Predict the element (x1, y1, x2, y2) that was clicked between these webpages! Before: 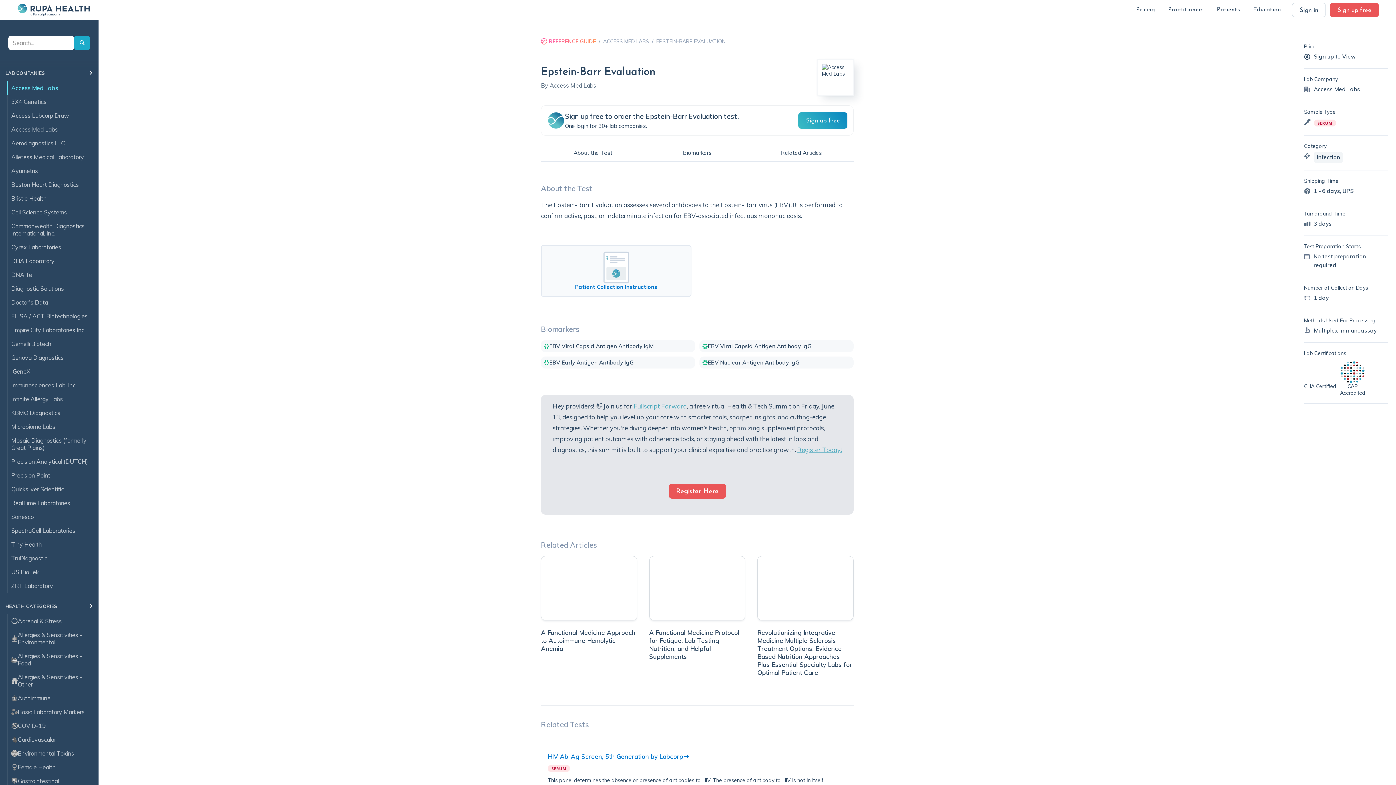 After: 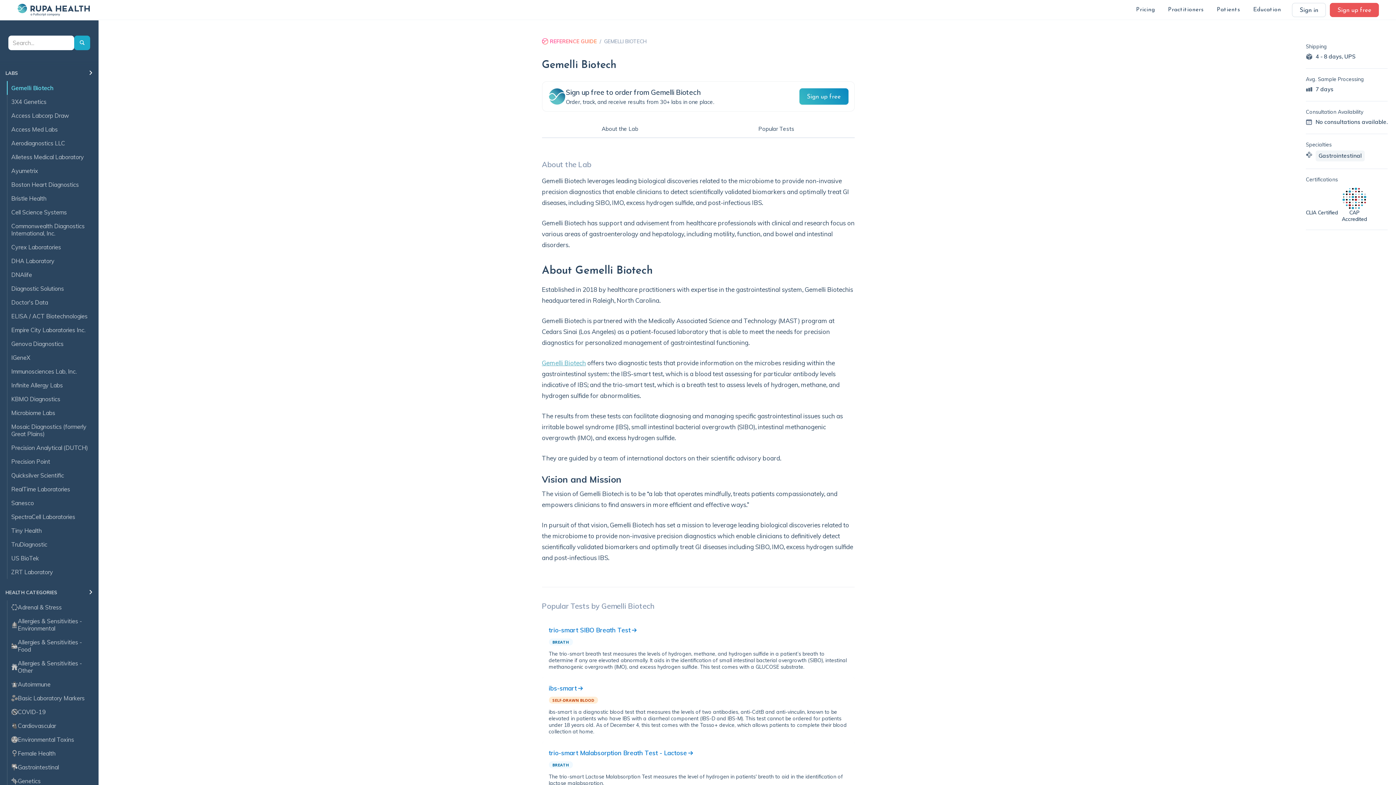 Action: bbox: (6, 337, 93, 350) label: Gemelli Biotech